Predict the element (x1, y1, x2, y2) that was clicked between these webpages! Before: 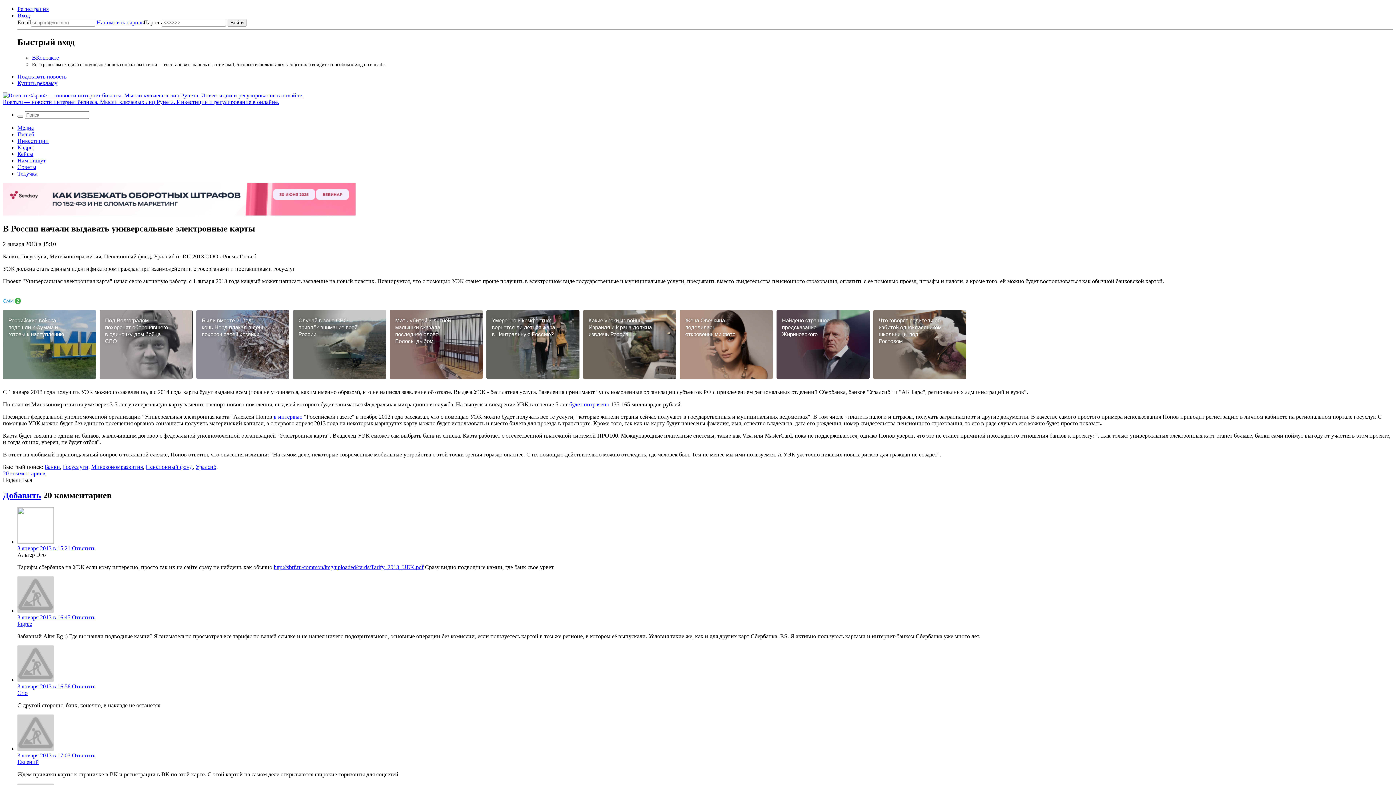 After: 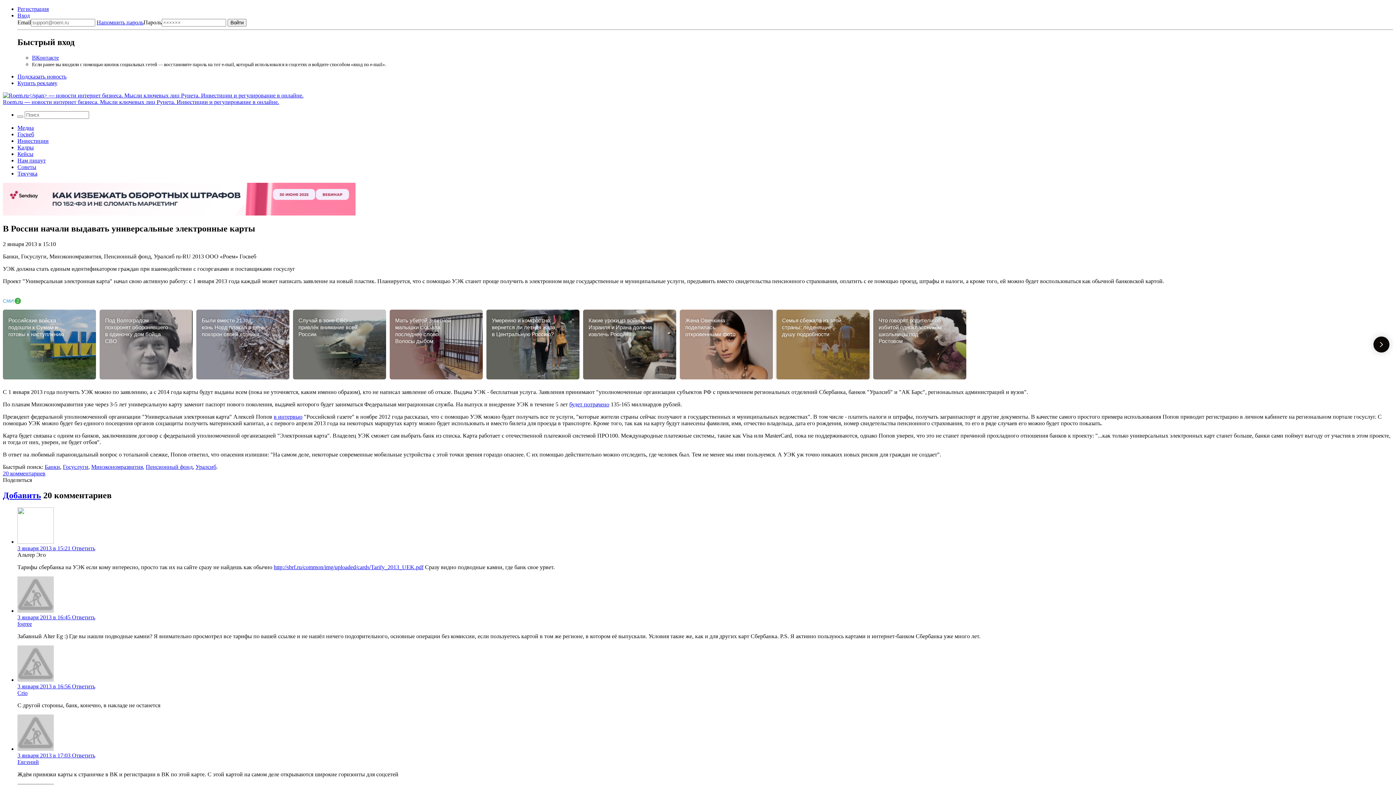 Action: label: Найдено страшное предсказание Жириновского bbox: (776, 309, 869, 379)